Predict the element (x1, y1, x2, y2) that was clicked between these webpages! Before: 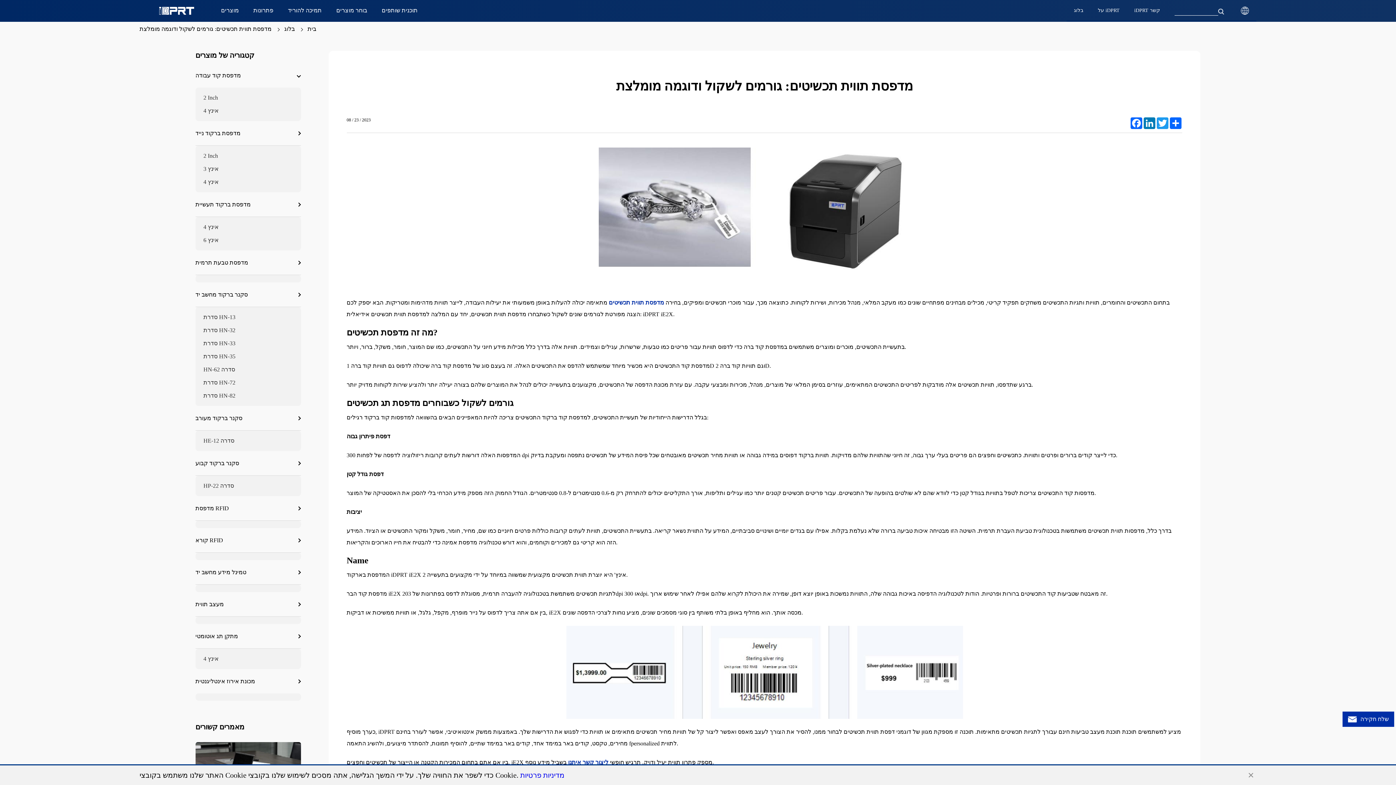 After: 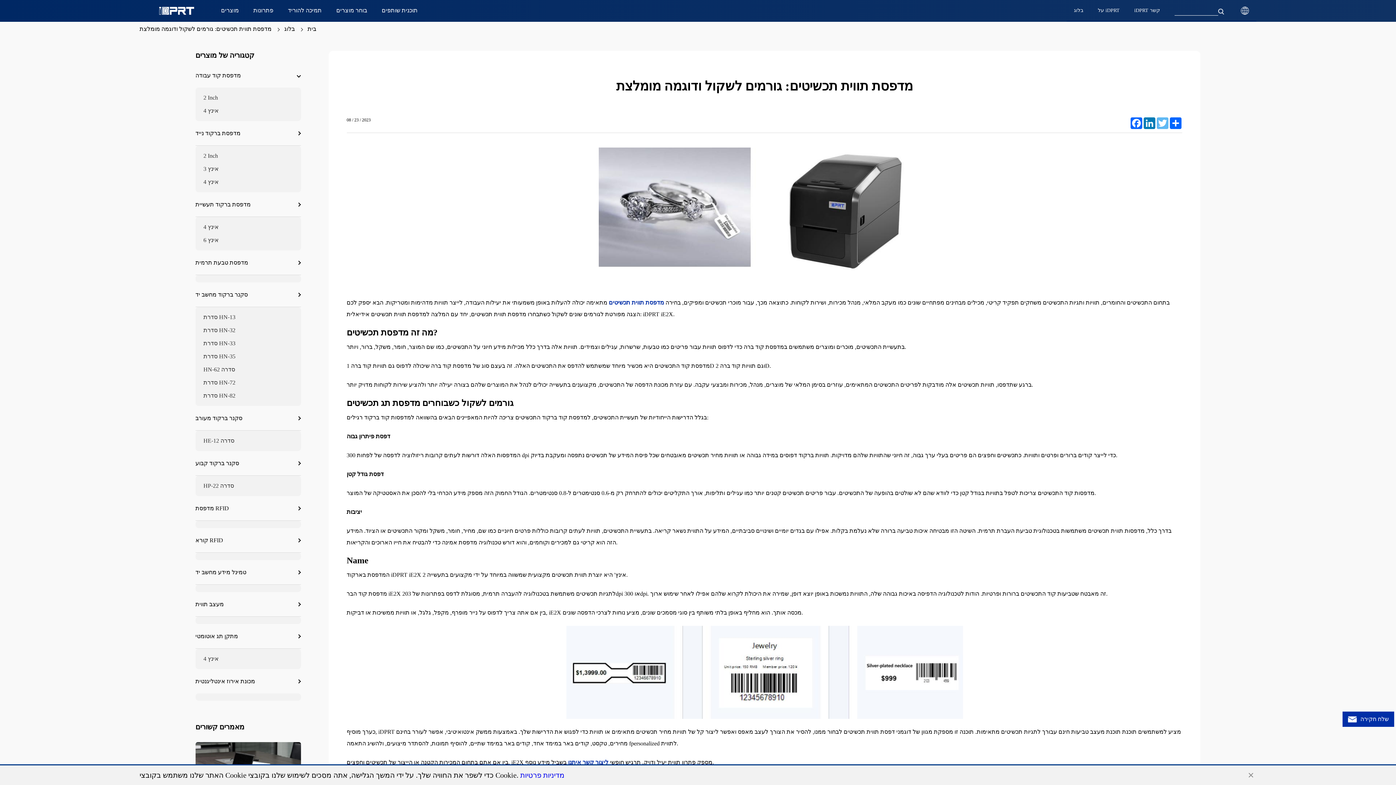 Action: label: Twitter bbox: (1156, 117, 1169, 129)